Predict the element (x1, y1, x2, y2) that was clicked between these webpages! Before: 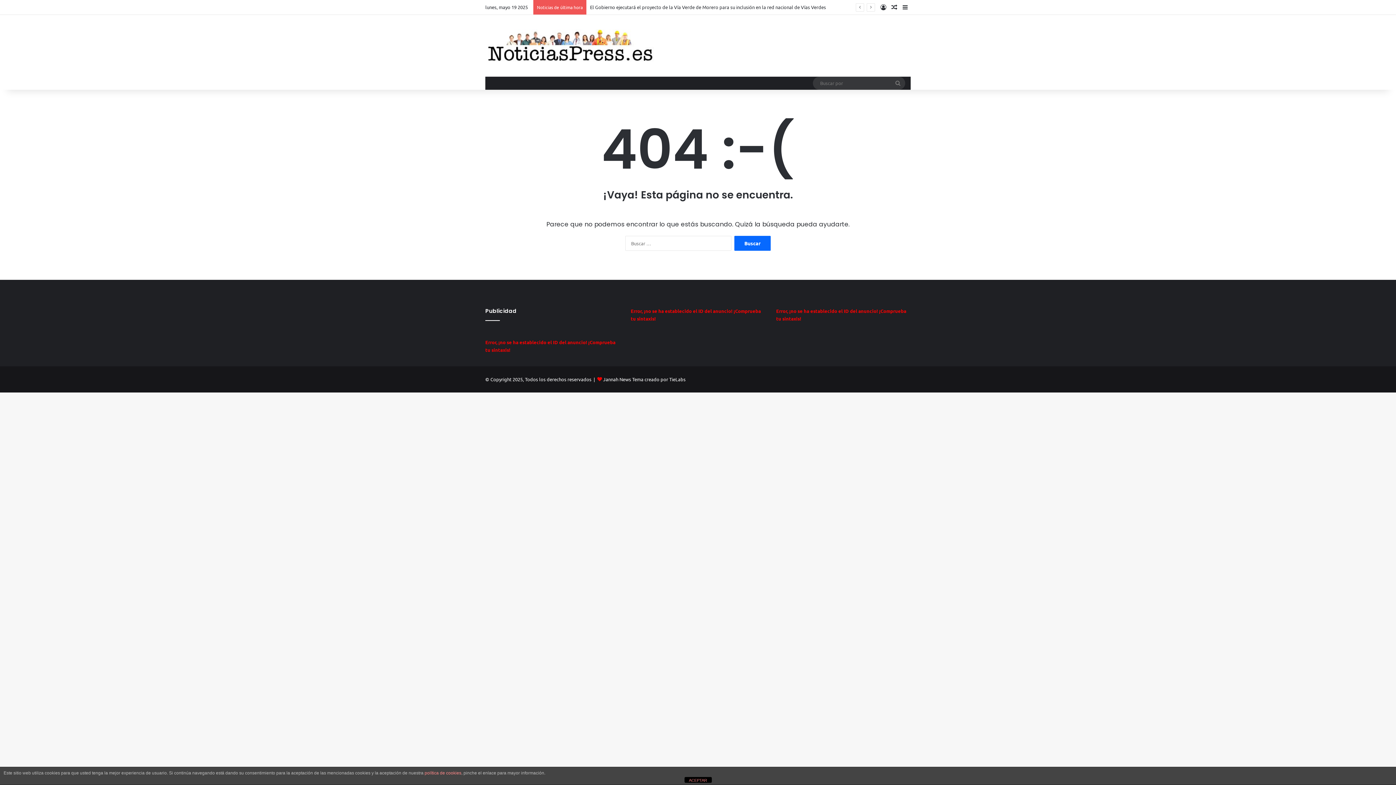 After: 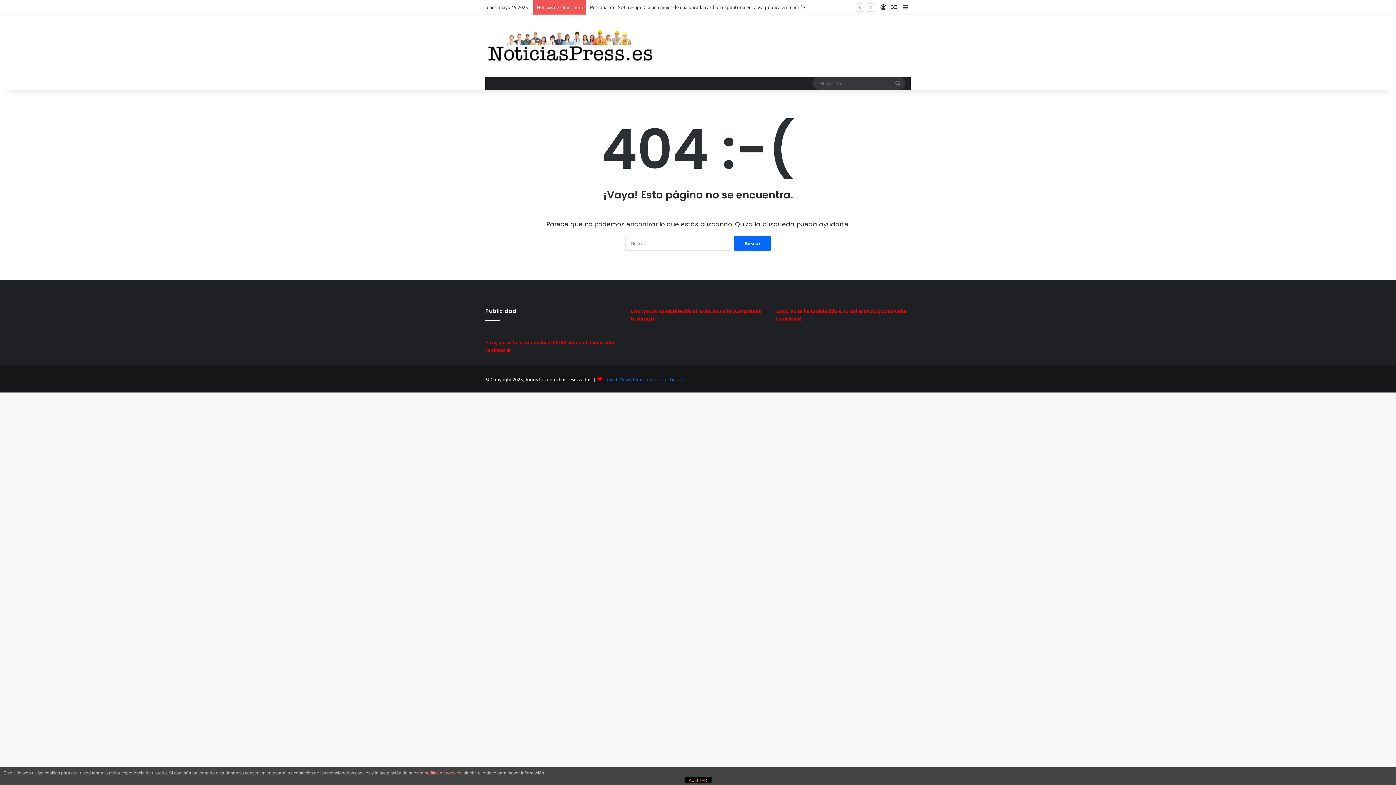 Action: label: Jannah News Tema creado por TieLabs bbox: (603, 376, 685, 382)